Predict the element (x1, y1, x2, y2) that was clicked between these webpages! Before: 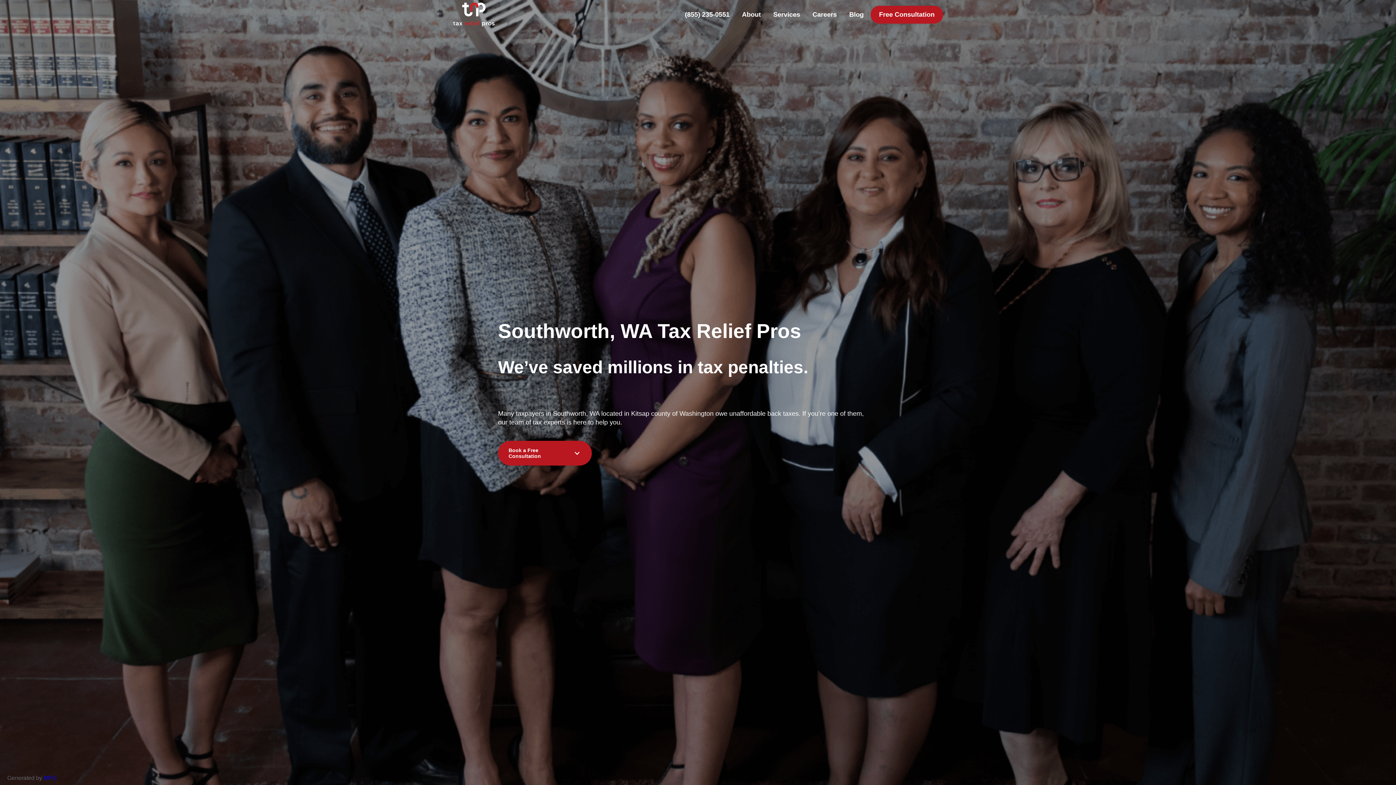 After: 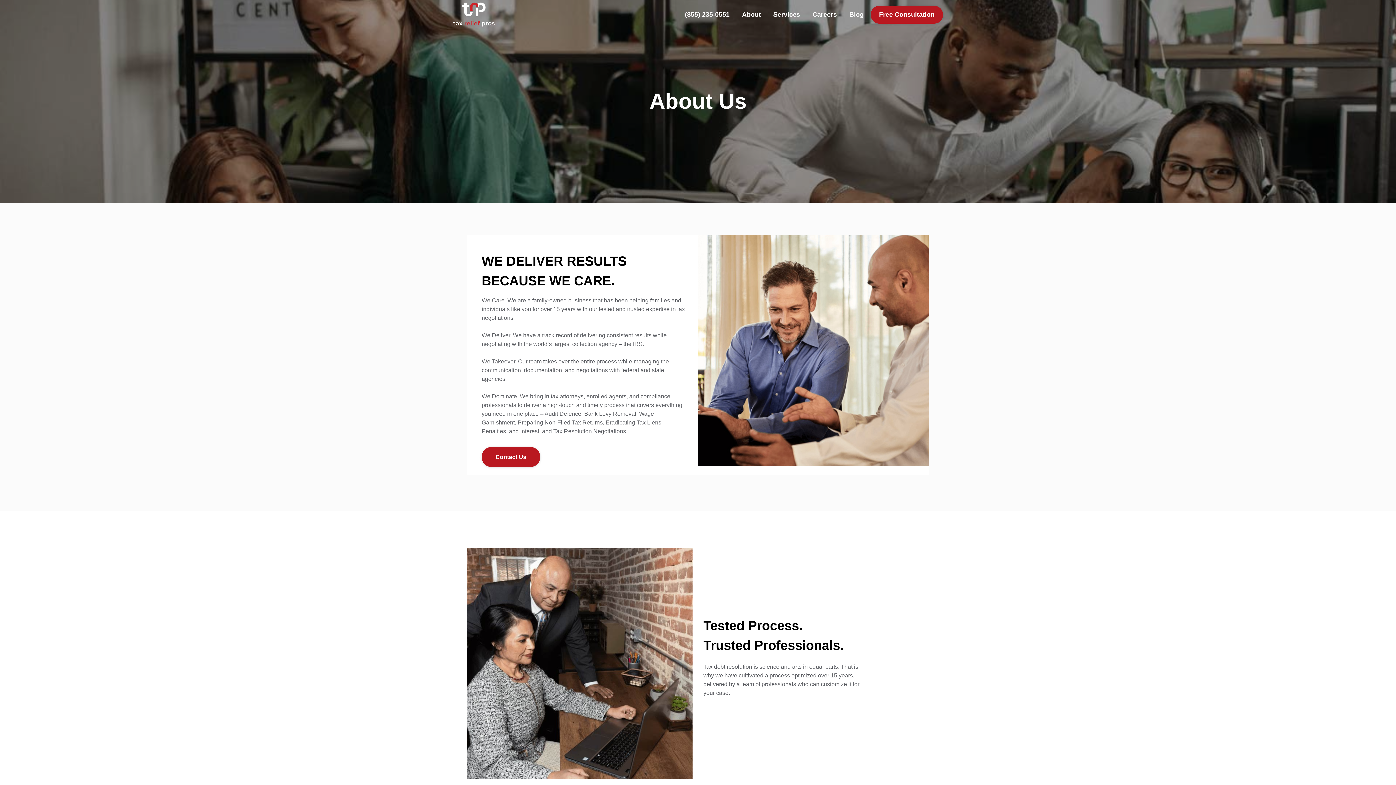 Action: label: About bbox: (736, 5, 766, 23)